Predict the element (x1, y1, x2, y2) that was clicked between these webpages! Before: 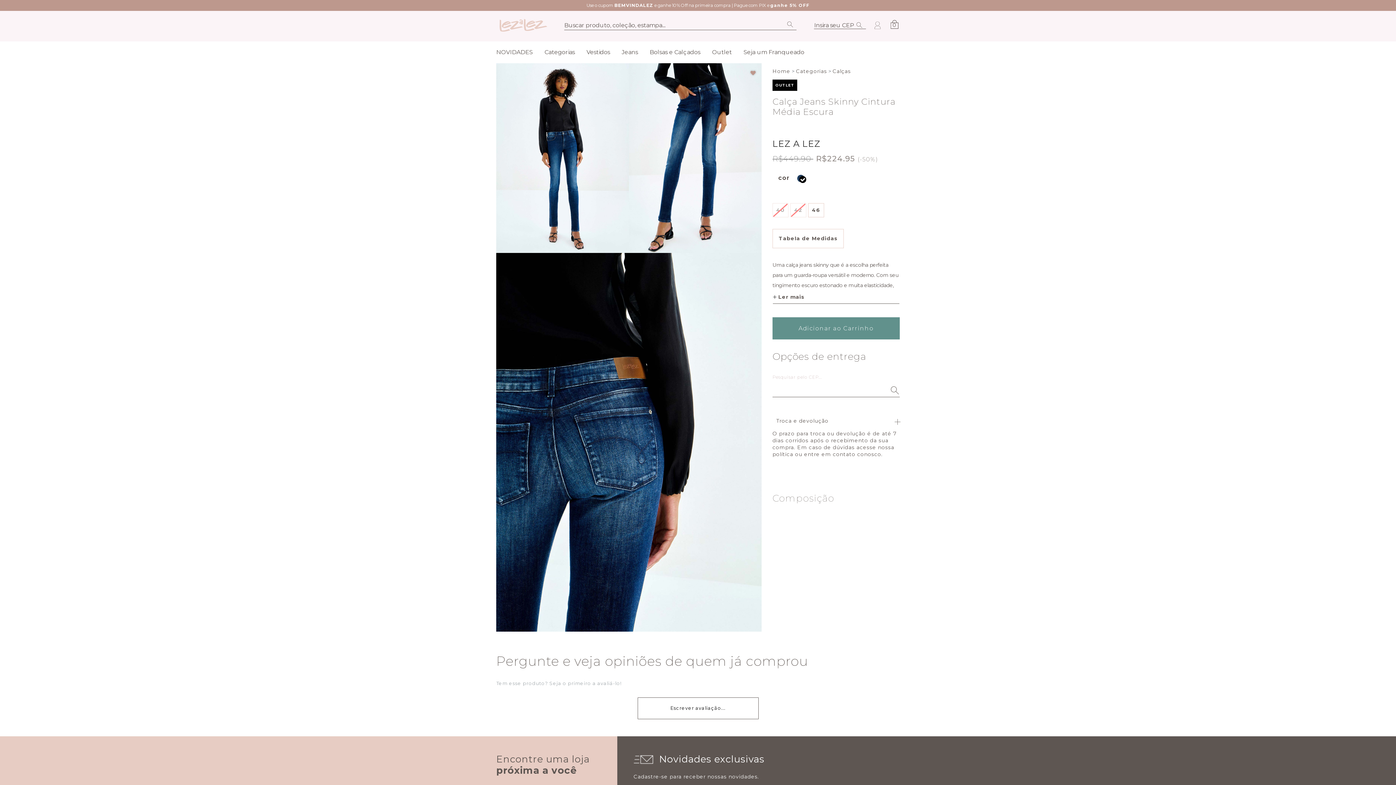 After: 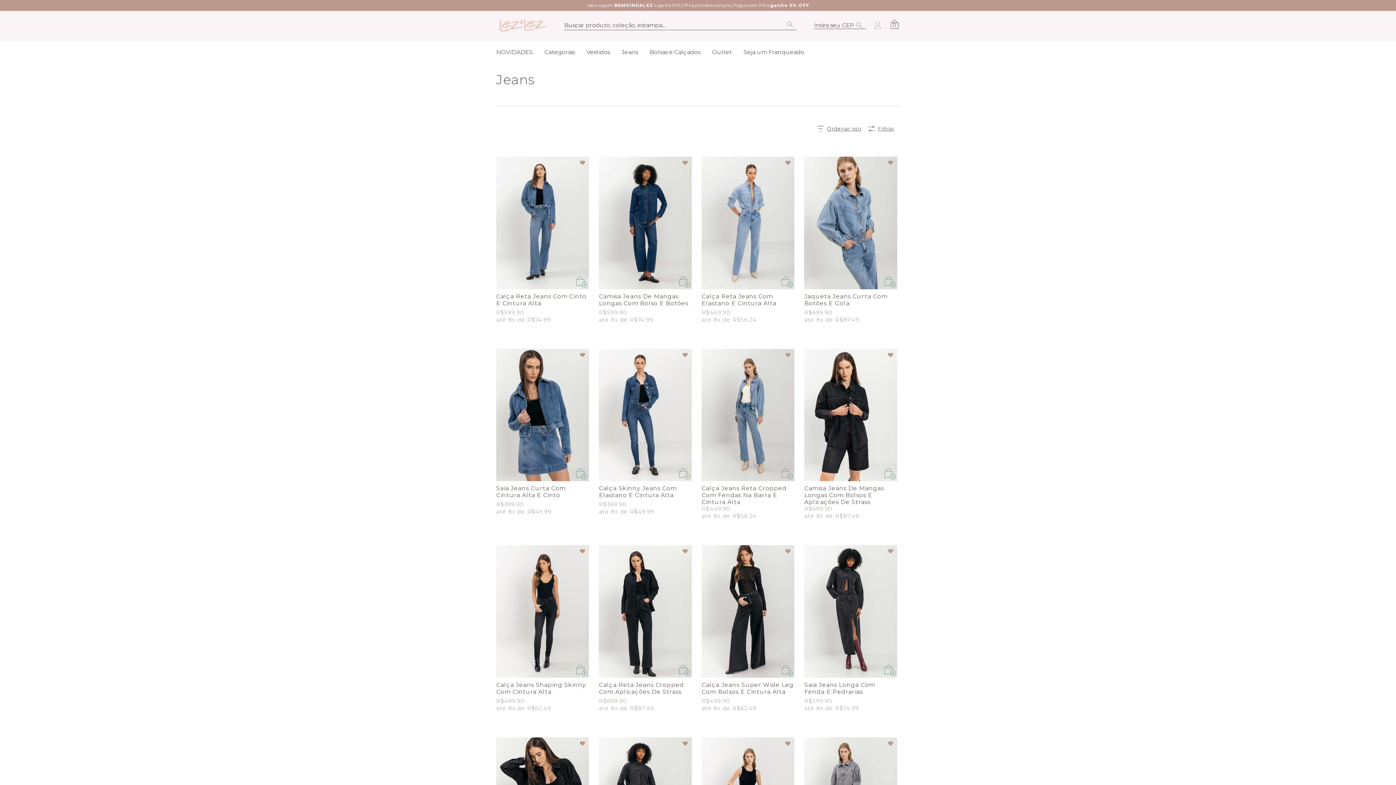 Action: bbox: (621, 48, 638, 56) label: Jeans